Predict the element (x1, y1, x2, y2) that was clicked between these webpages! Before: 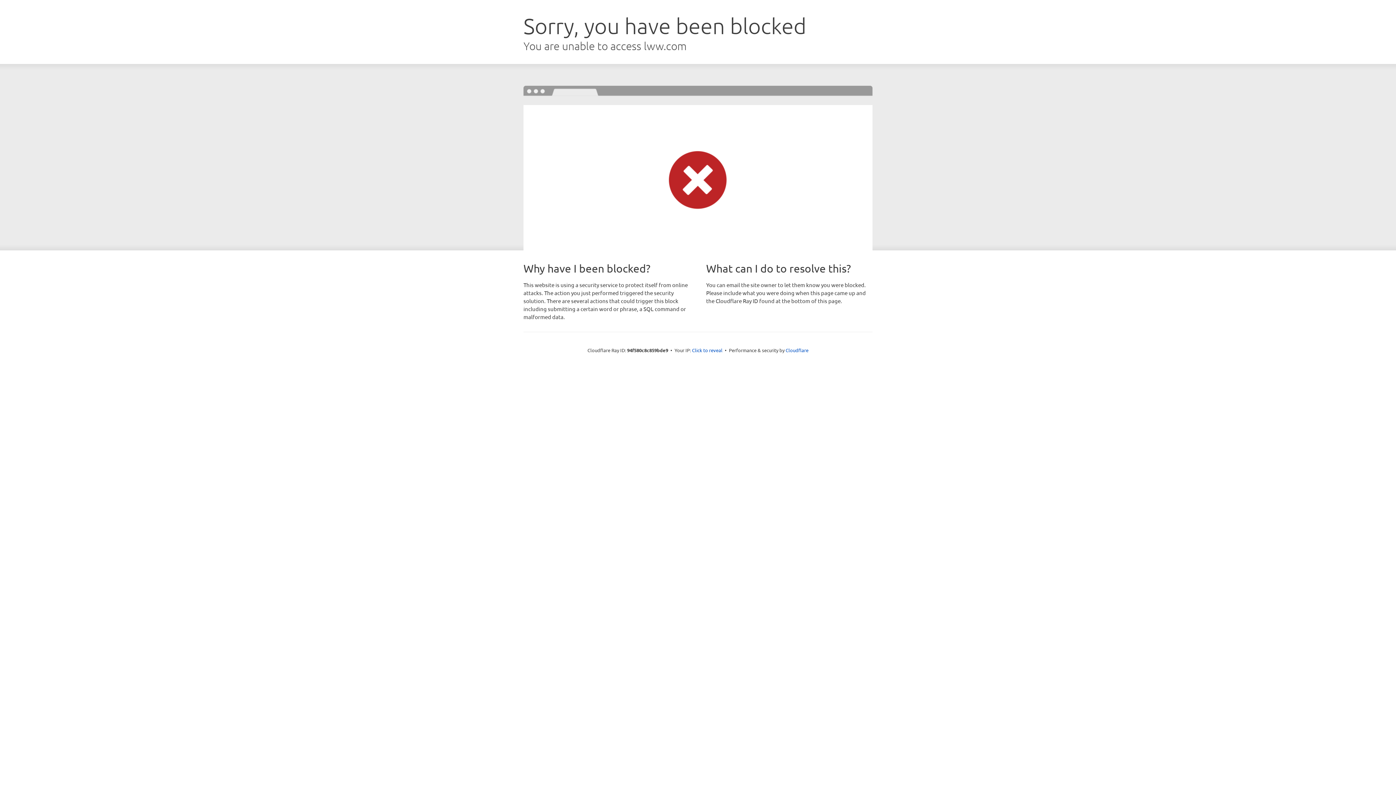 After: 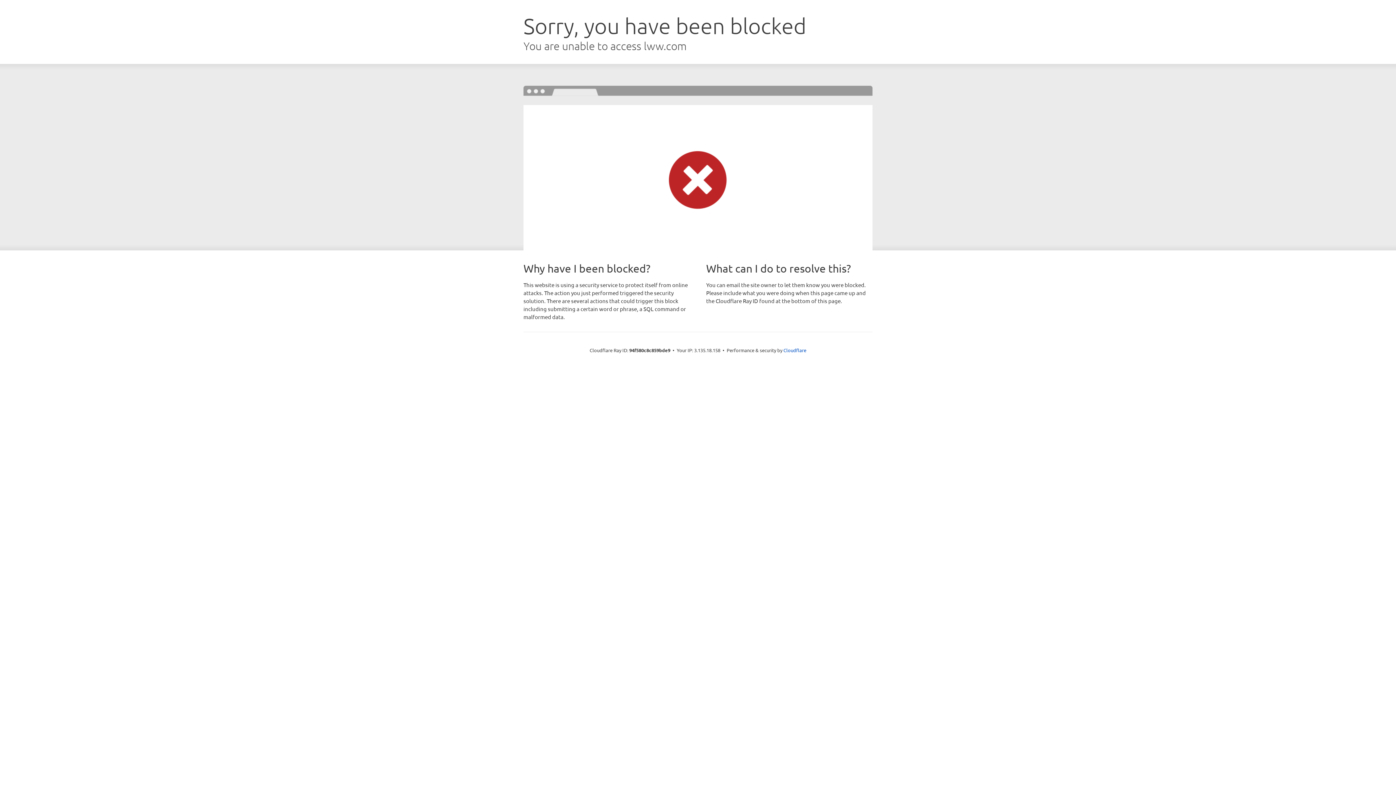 Action: label: Click to reveal bbox: (692, 346, 722, 353)